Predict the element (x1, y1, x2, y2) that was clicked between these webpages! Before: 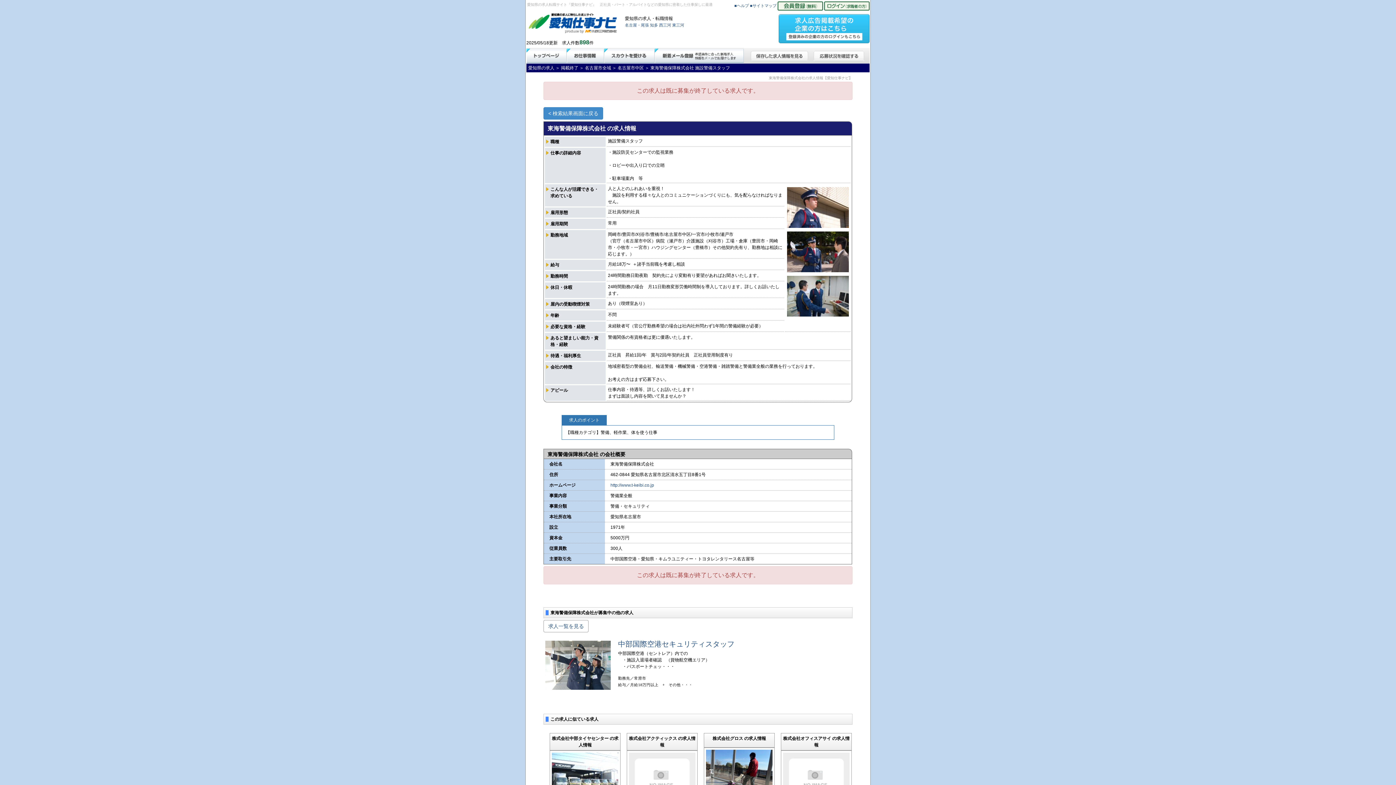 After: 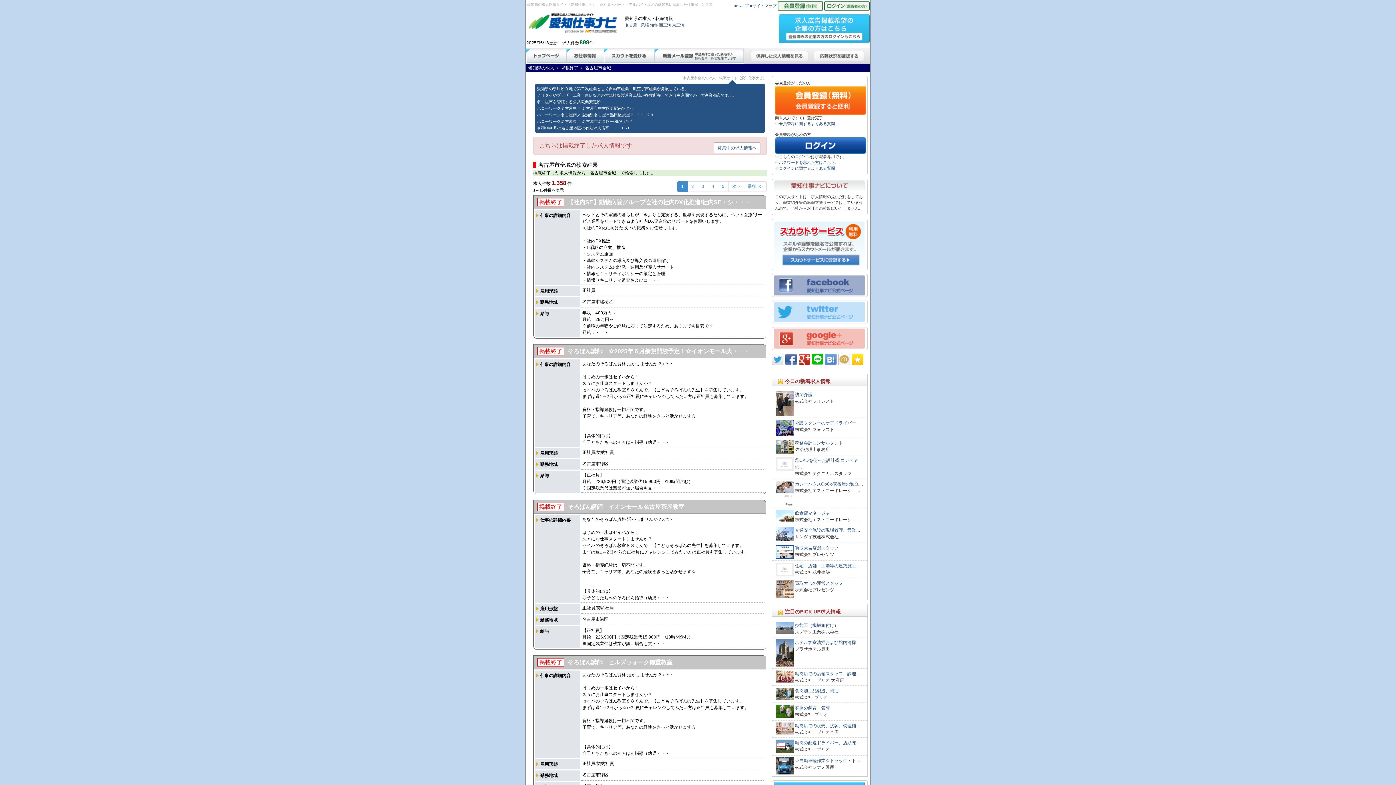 Action: bbox: (585, 65, 611, 70) label: 名古屋市全域